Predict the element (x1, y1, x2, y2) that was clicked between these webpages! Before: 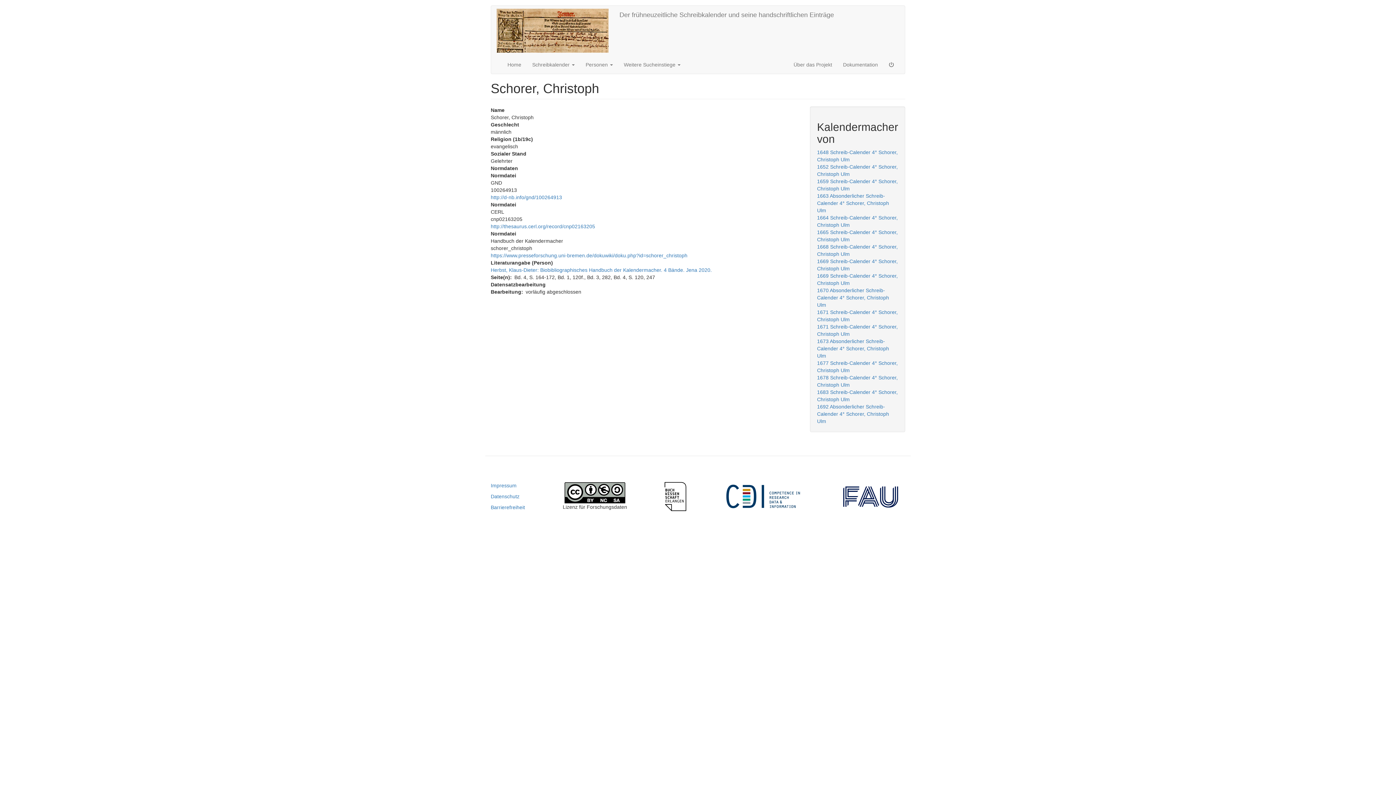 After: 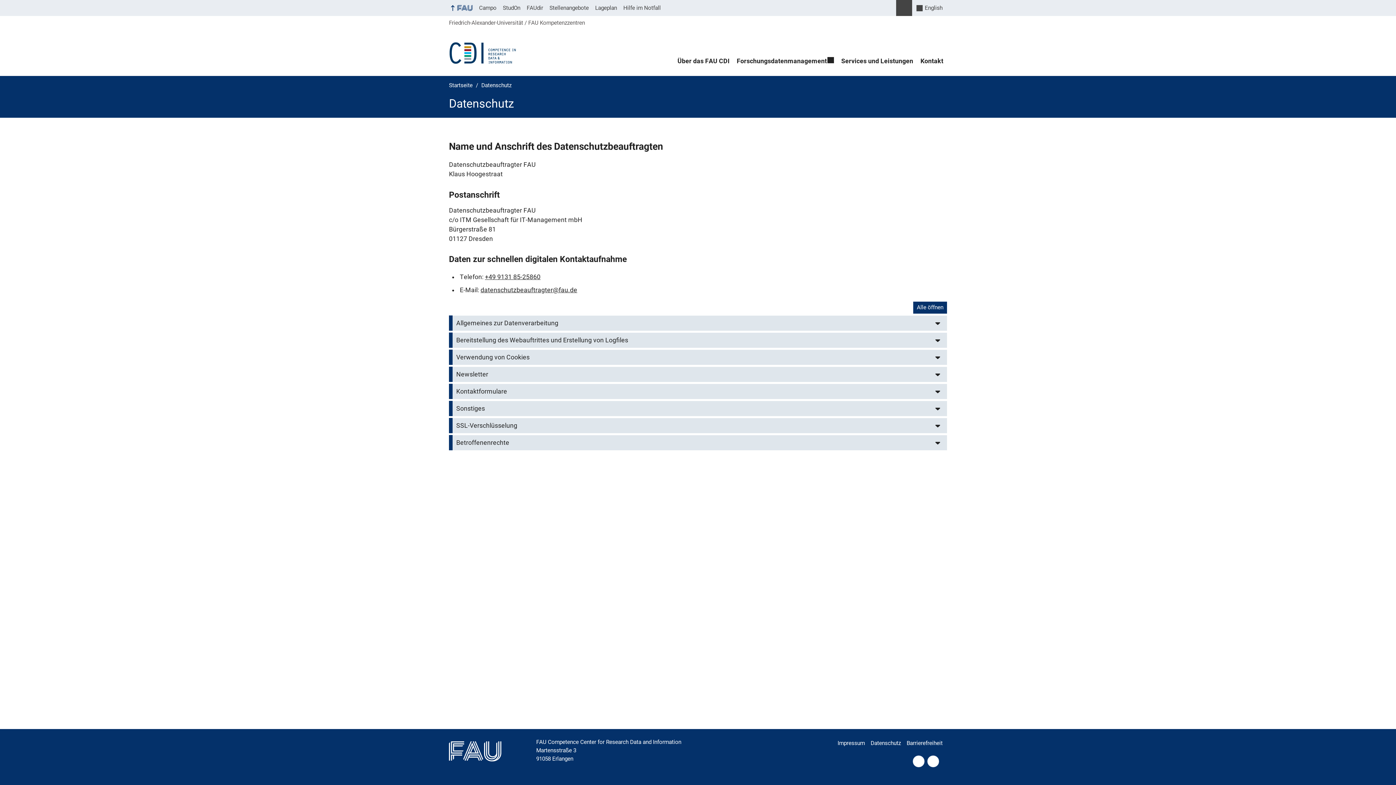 Action: label: Datenschutz bbox: (490, 493, 519, 499)